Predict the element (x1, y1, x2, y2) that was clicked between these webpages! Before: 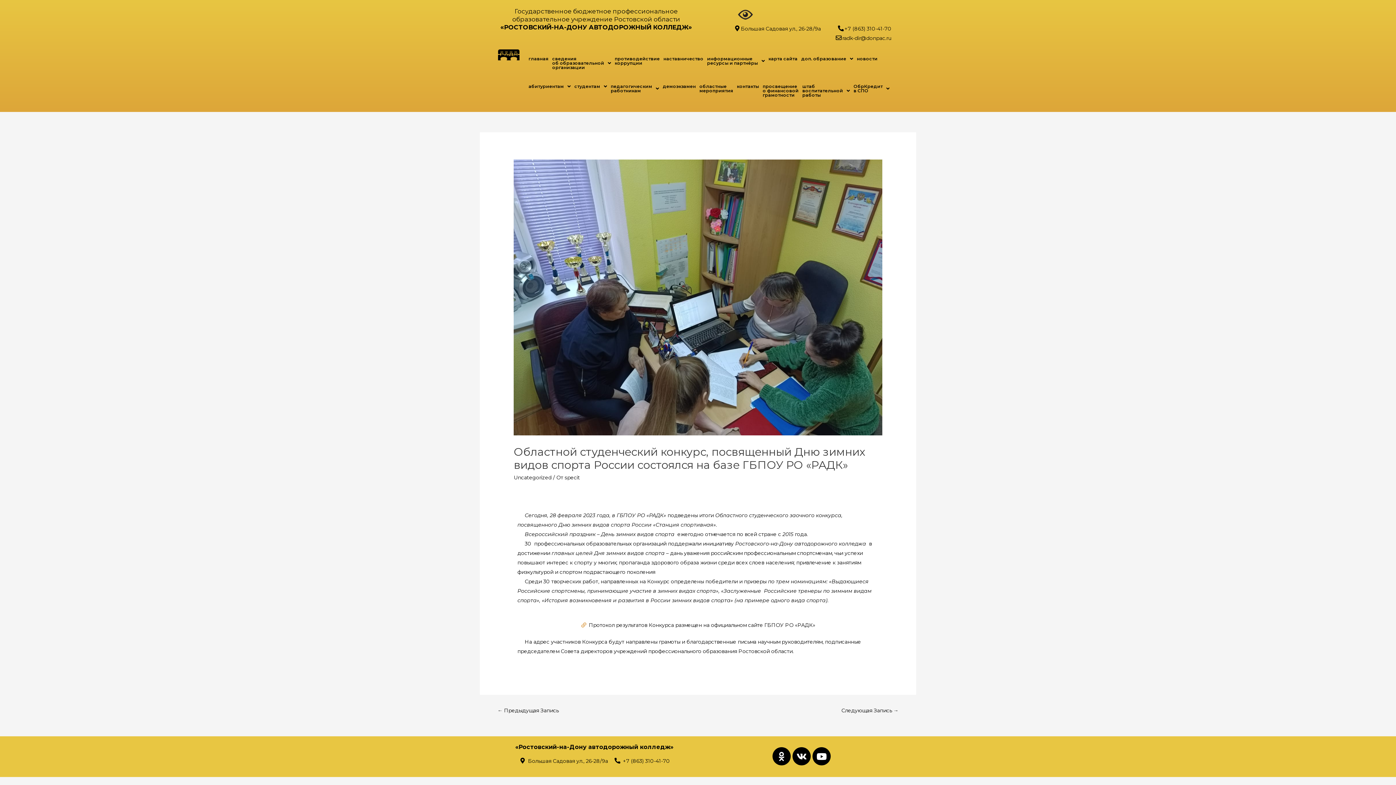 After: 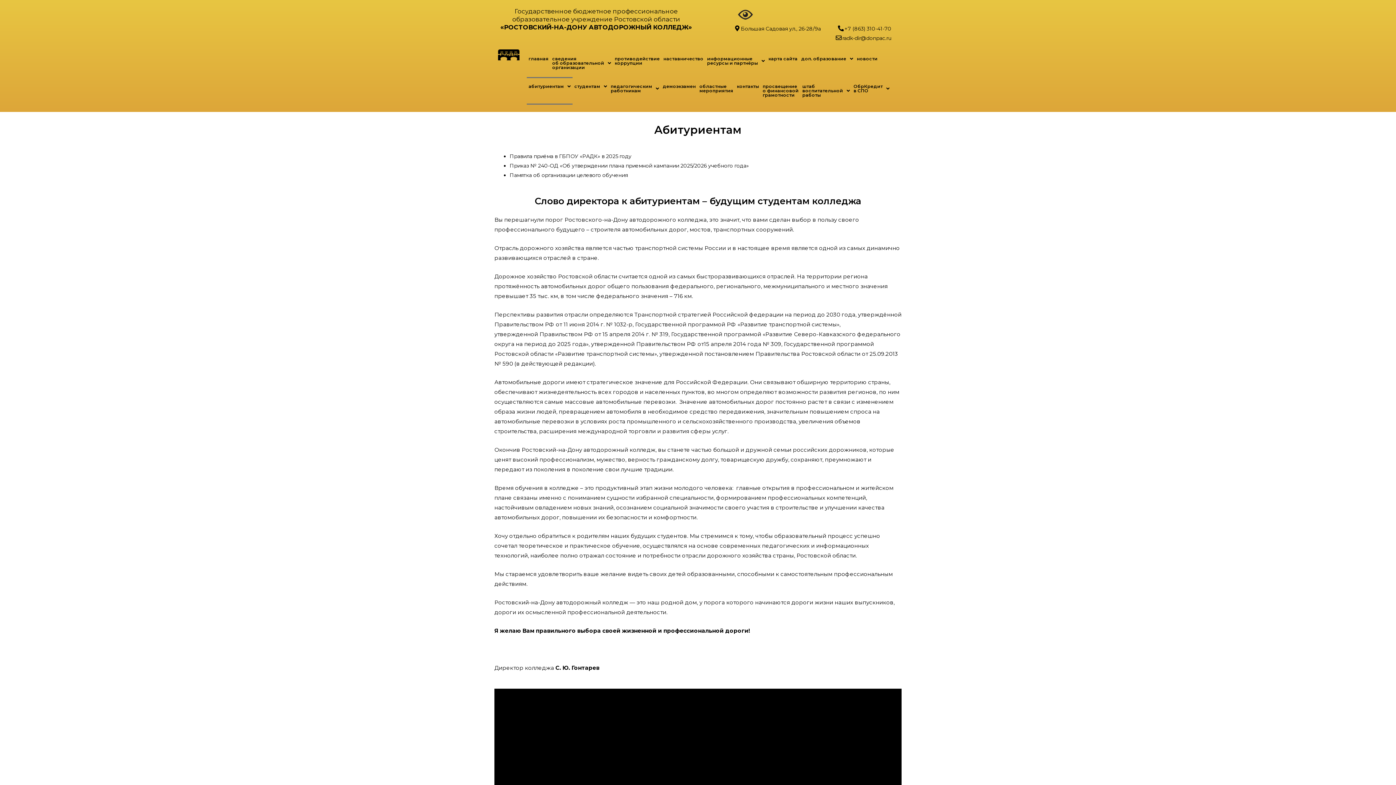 Action: bbox: (526, 77, 572, 95) label: абитуриентам